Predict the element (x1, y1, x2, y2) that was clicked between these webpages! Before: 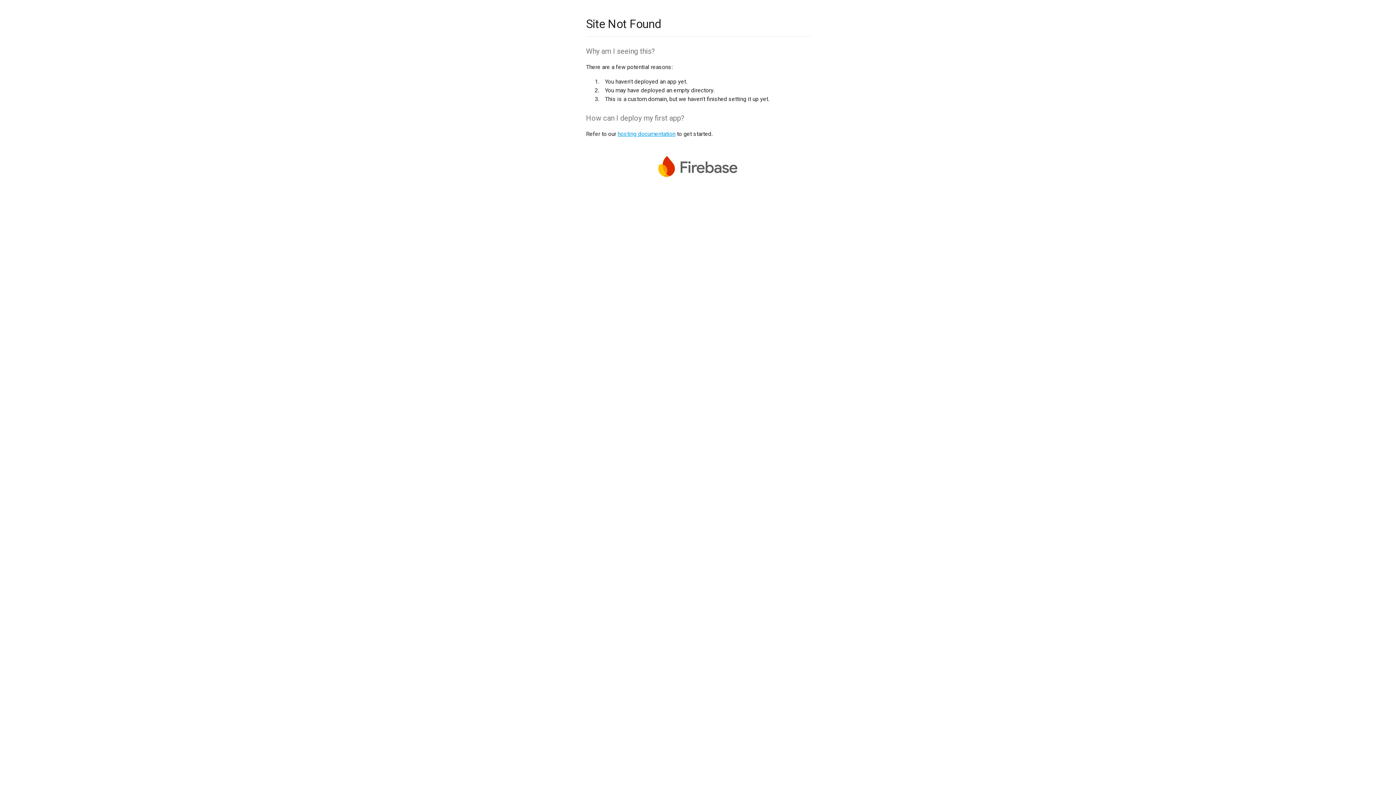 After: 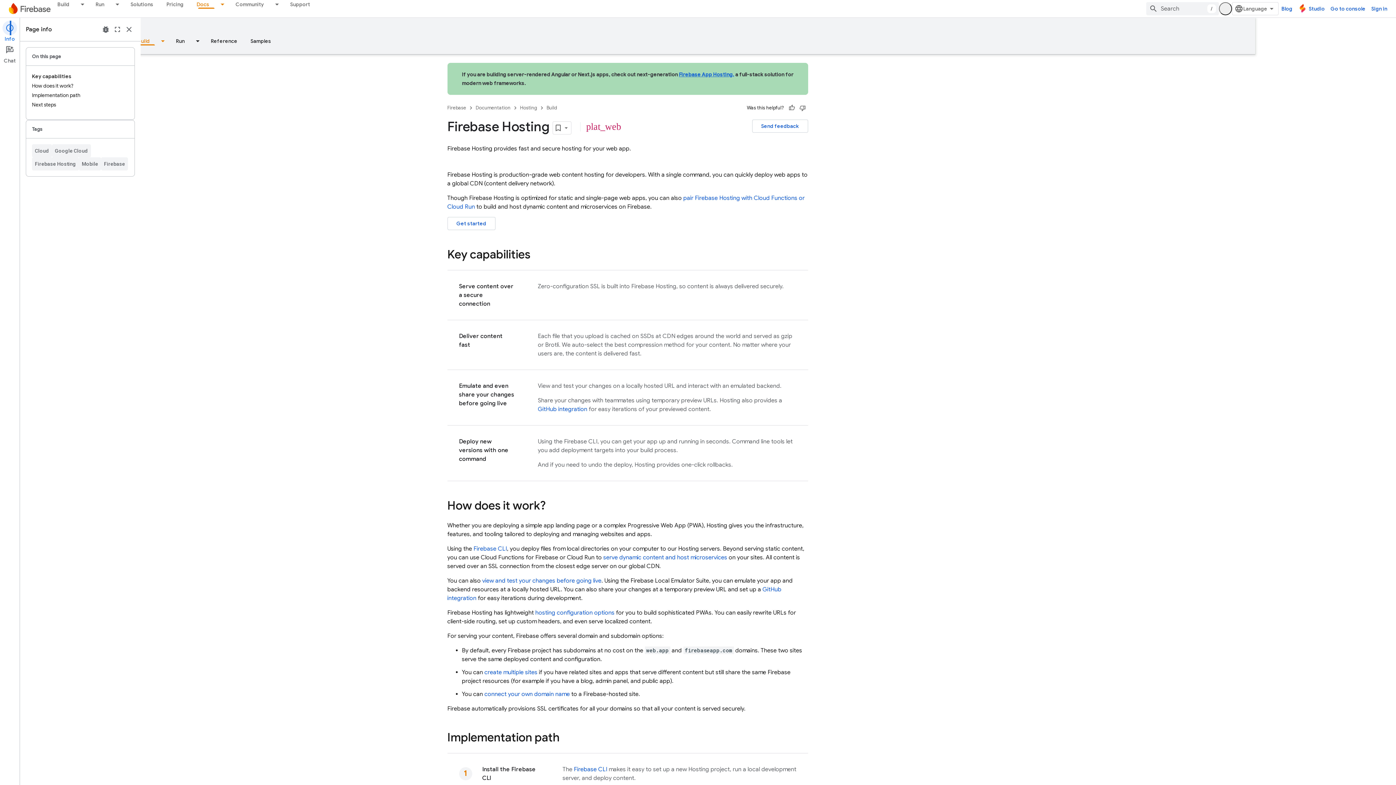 Action: label: hosting documentation bbox: (617, 130, 675, 137)